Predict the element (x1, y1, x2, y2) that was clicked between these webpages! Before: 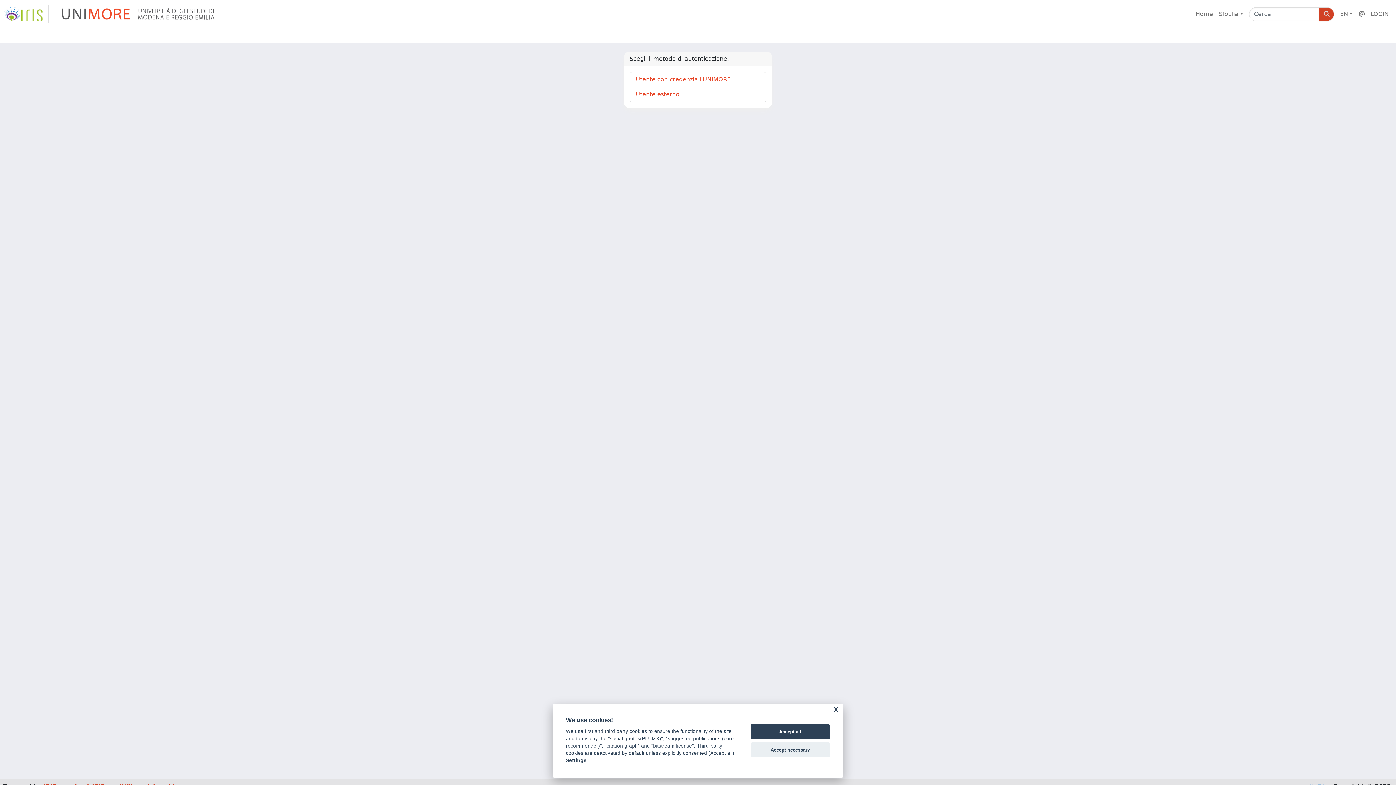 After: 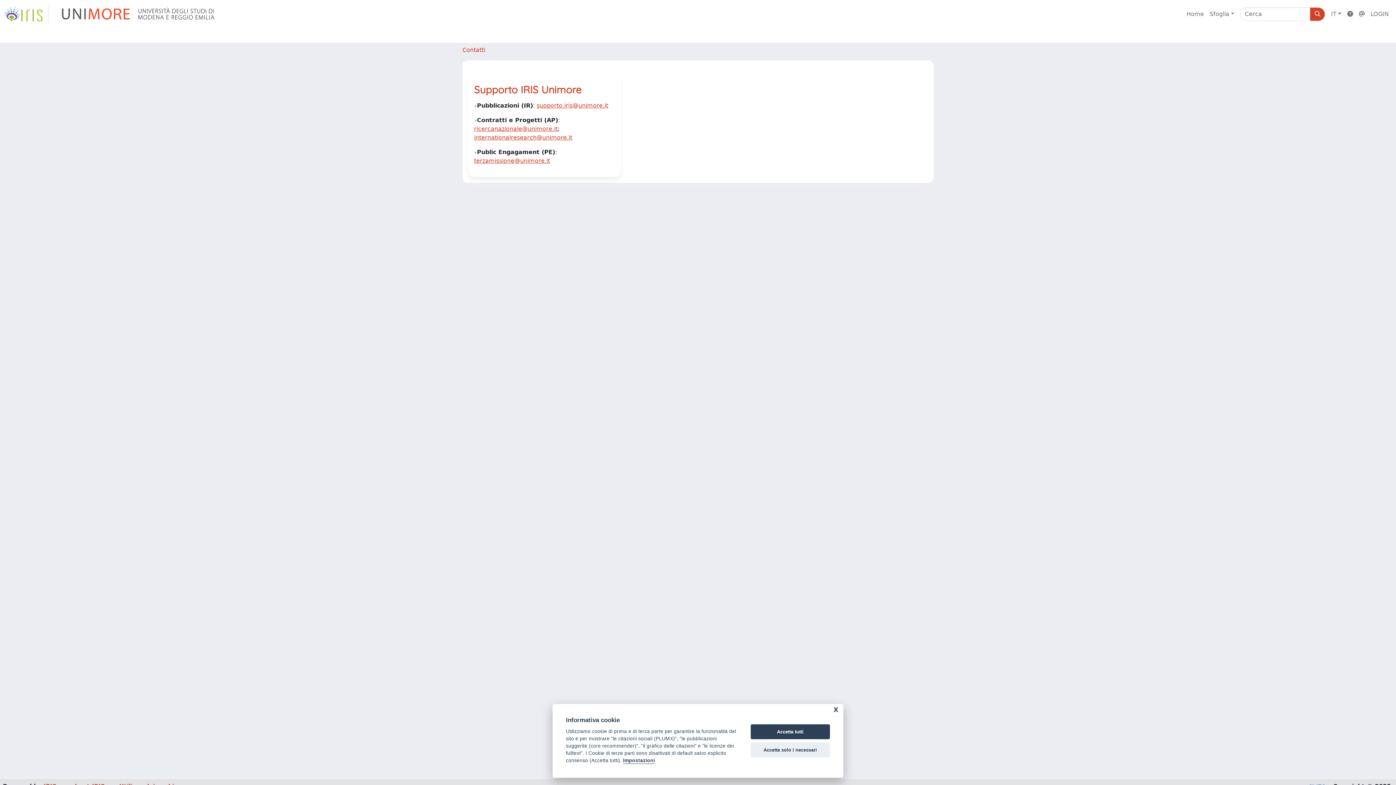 Action: bbox: (1356, 6, 1368, 21)